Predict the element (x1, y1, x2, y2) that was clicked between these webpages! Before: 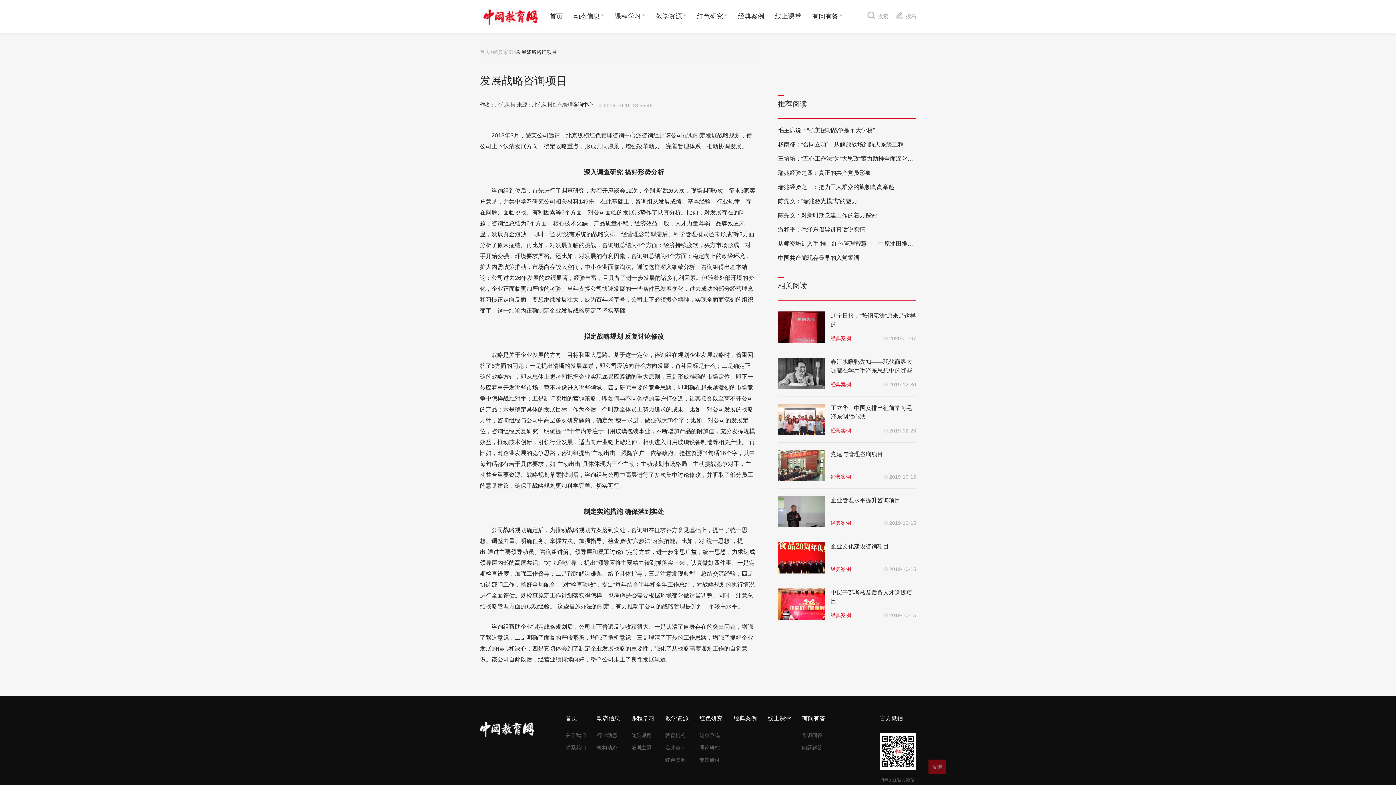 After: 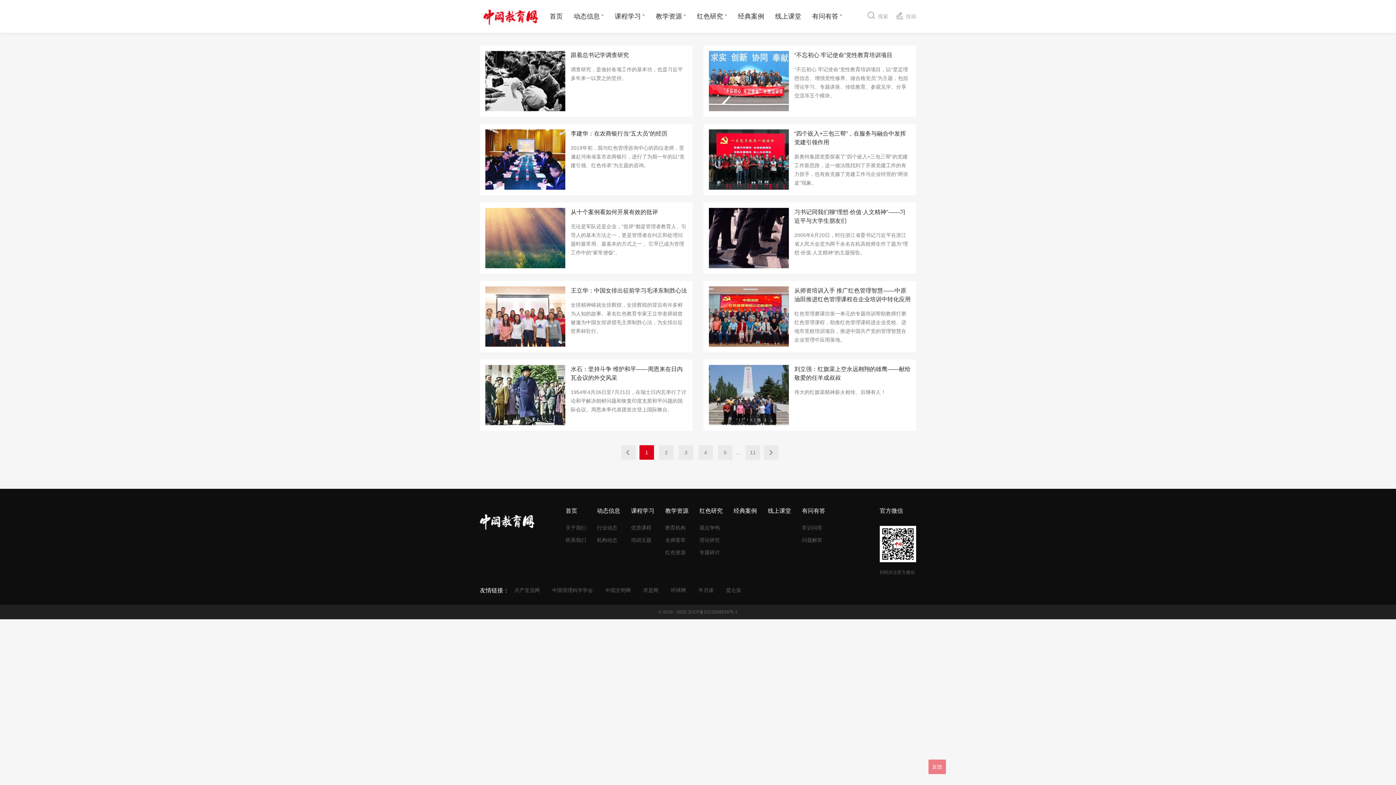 Action: bbox: (830, 565, 851, 573) label: 经典案例